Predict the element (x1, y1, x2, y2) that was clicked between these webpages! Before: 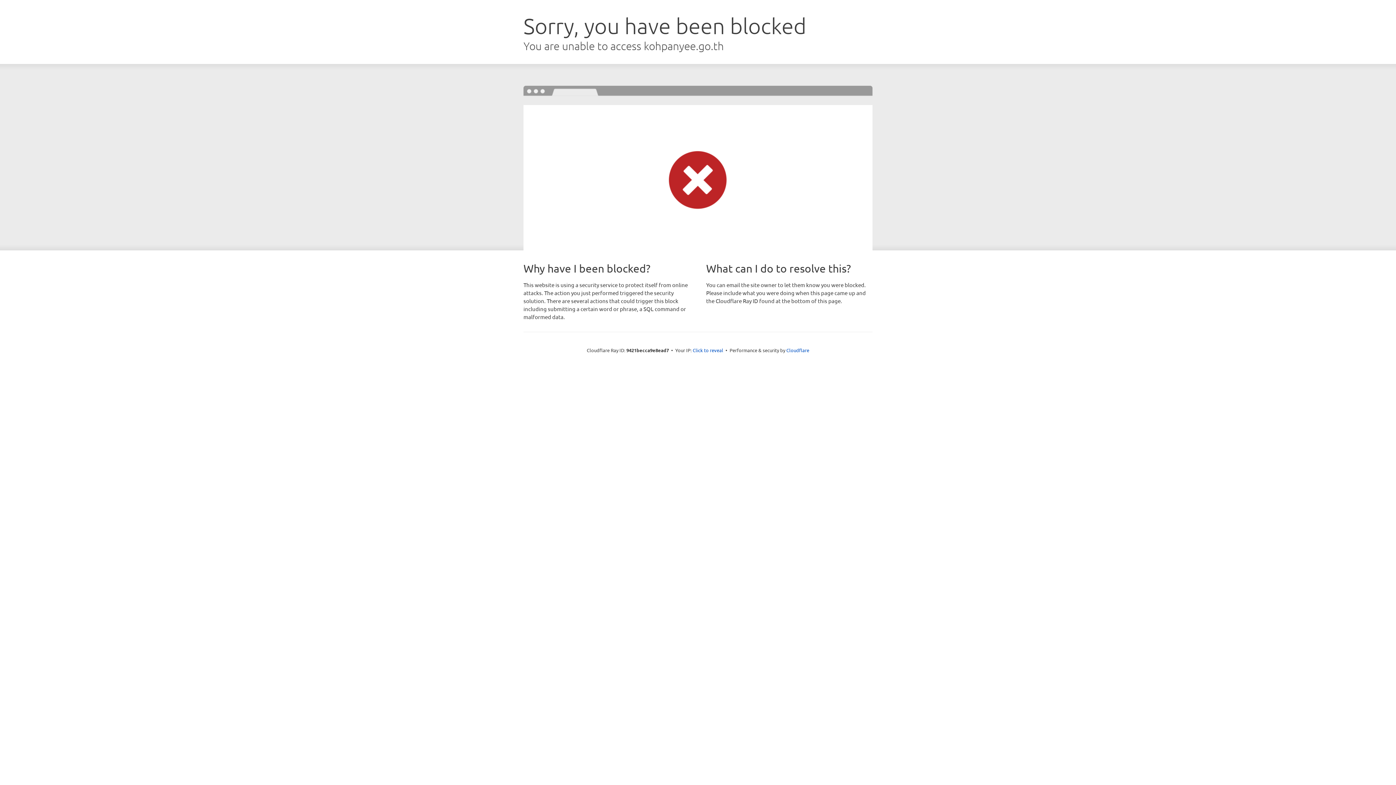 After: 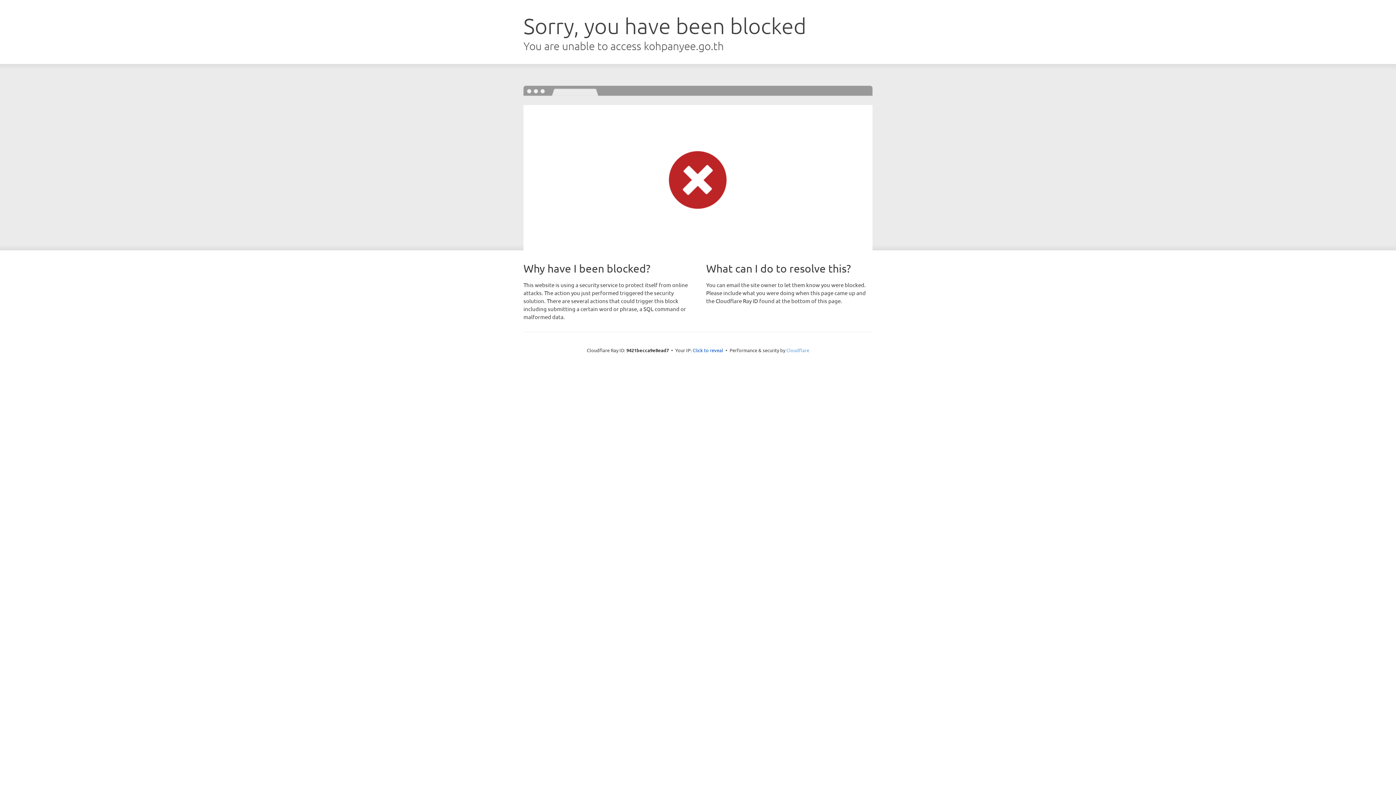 Action: label: Cloudflare bbox: (786, 347, 809, 353)